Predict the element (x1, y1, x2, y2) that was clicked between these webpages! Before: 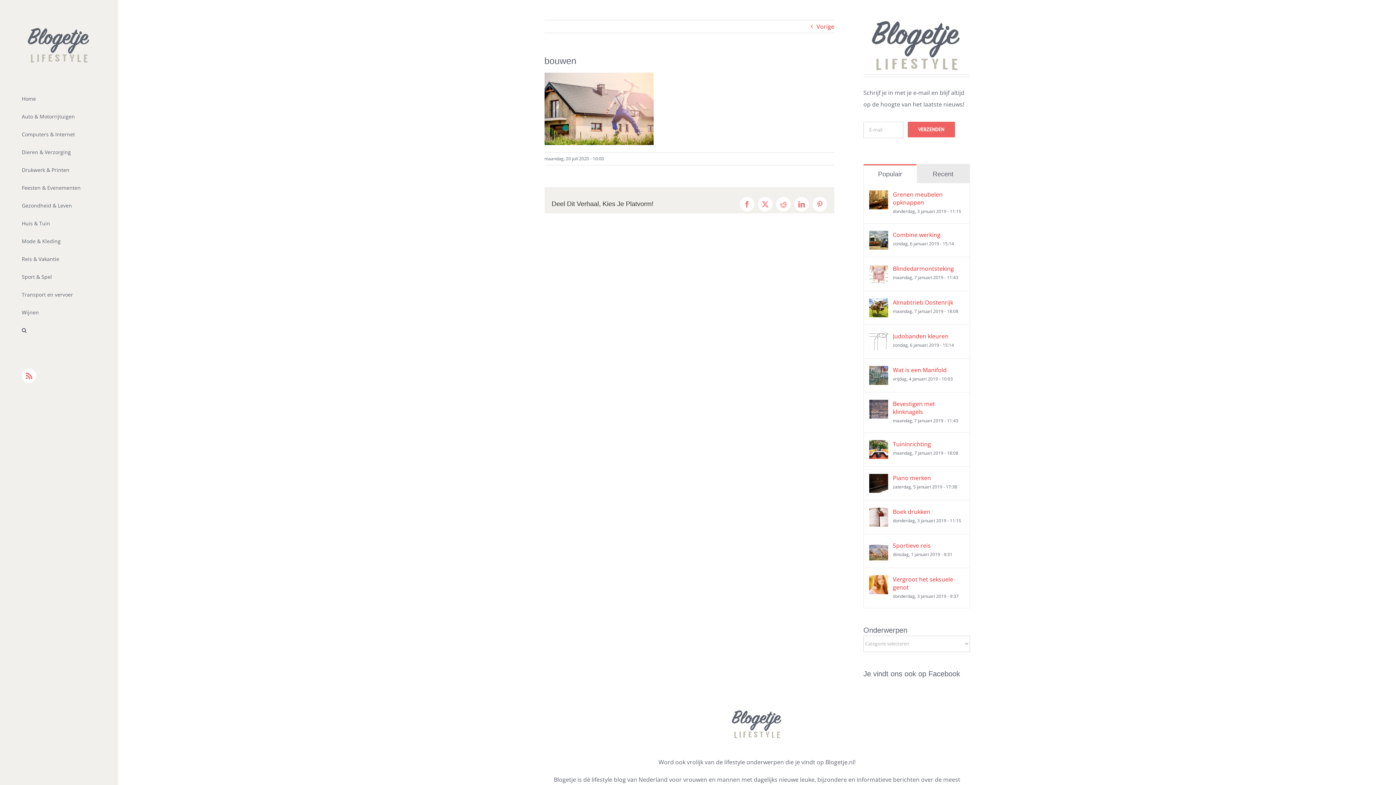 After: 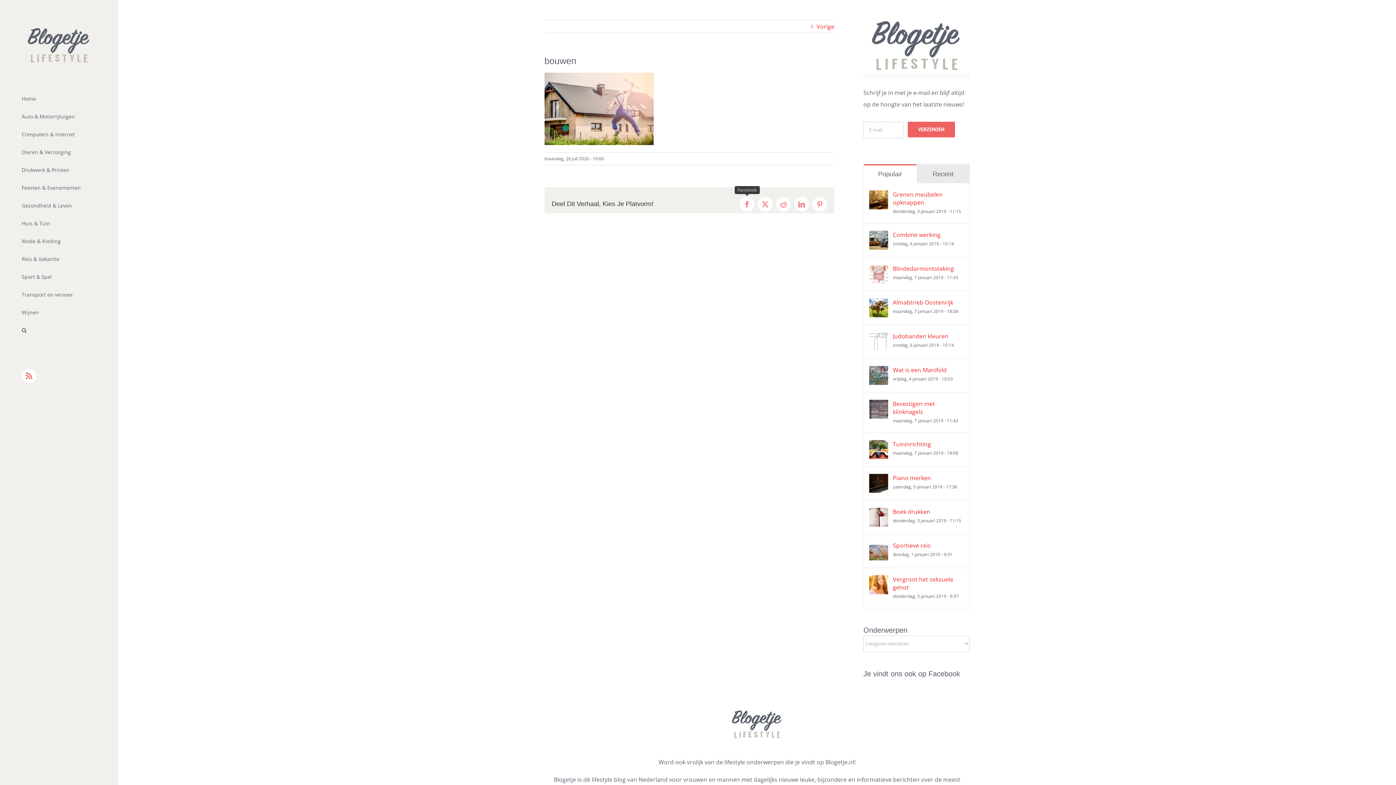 Action: bbox: (740, 196, 754, 211) label: Facebook